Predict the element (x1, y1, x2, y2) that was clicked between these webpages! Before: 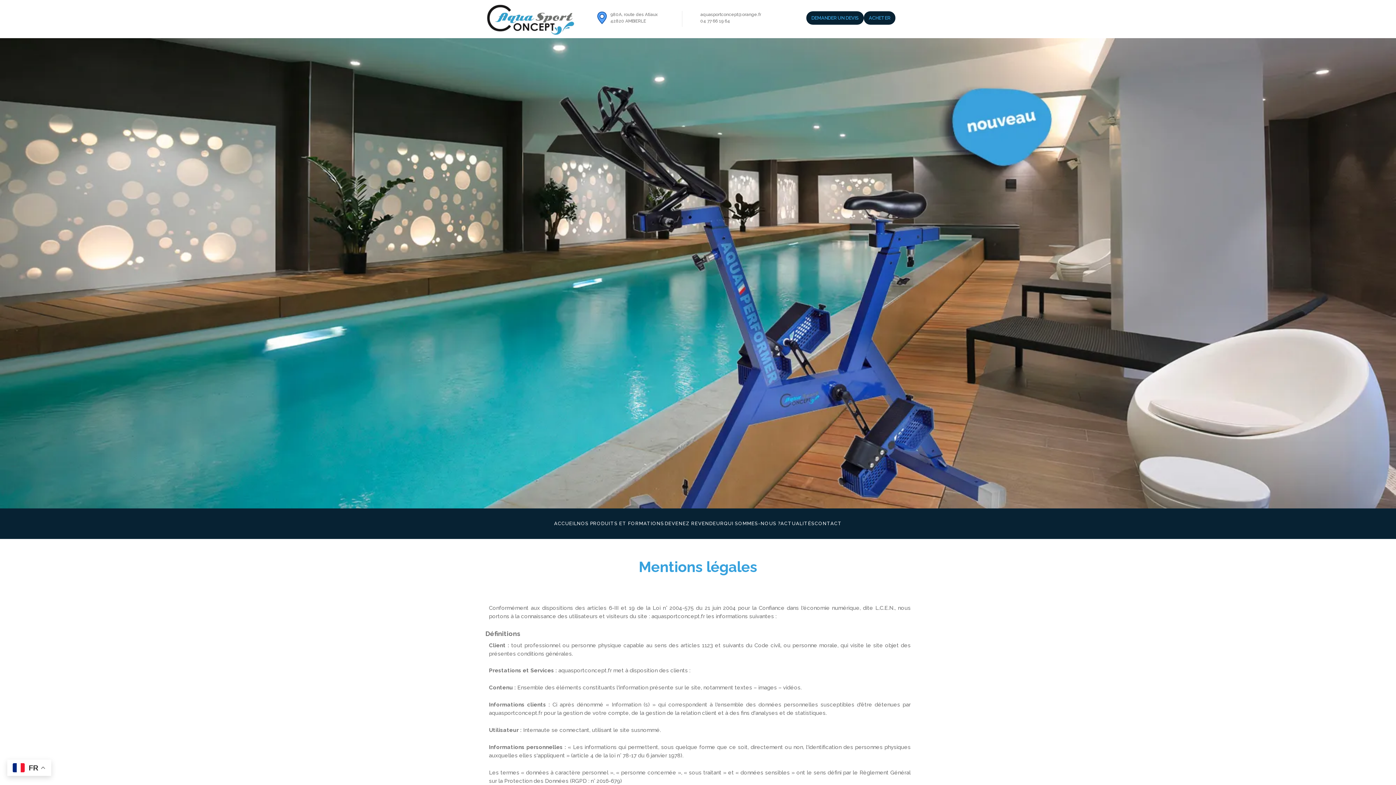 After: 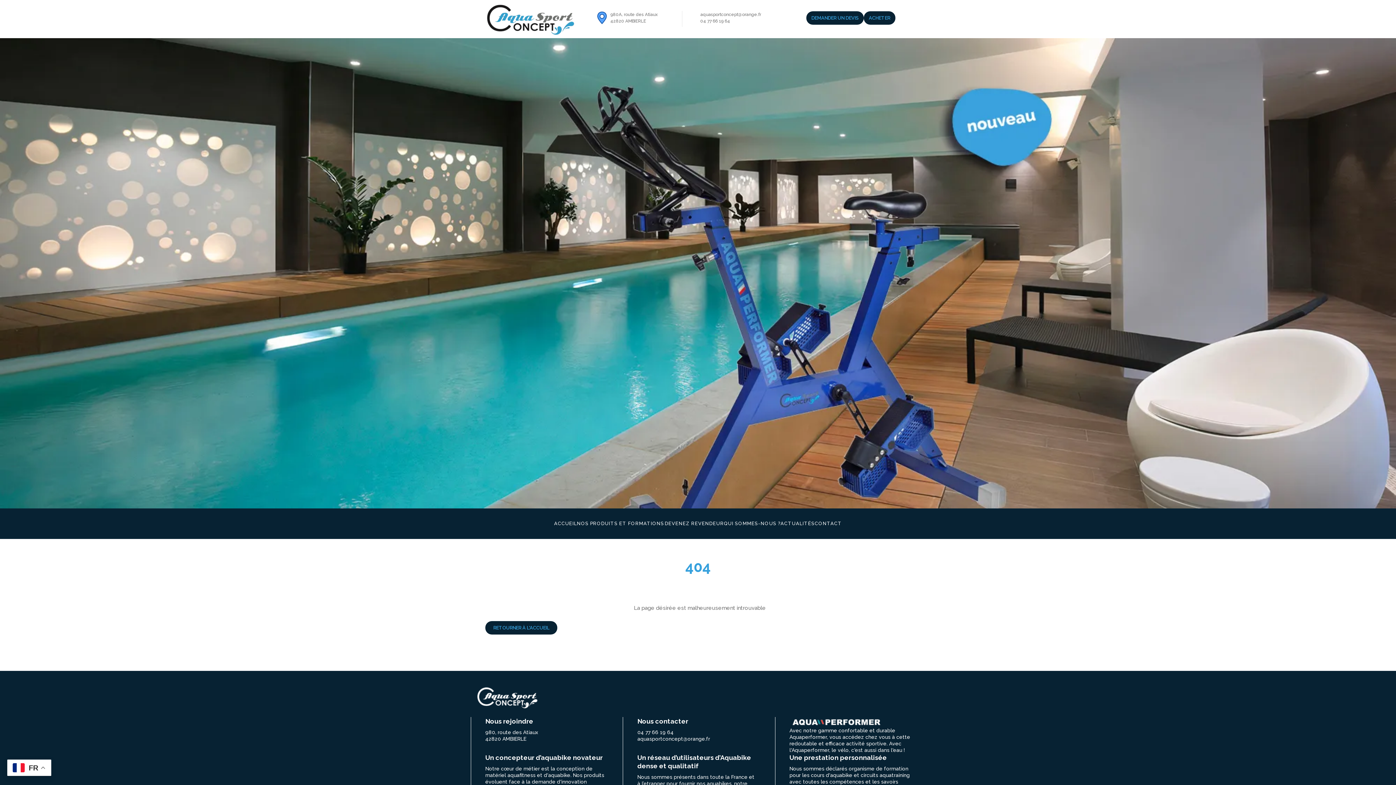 Action: bbox: (489, 710, 542, 716) label: aquasportconcept.fr